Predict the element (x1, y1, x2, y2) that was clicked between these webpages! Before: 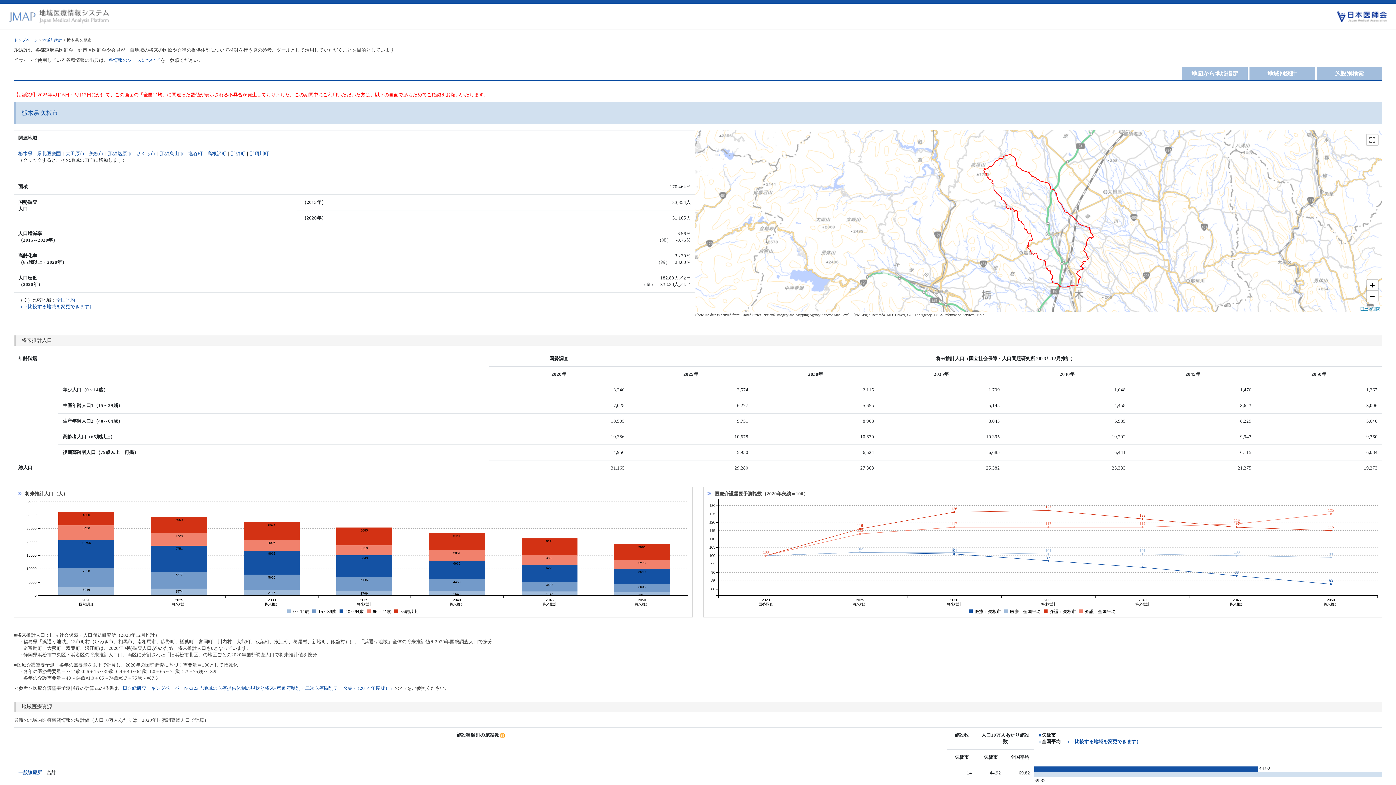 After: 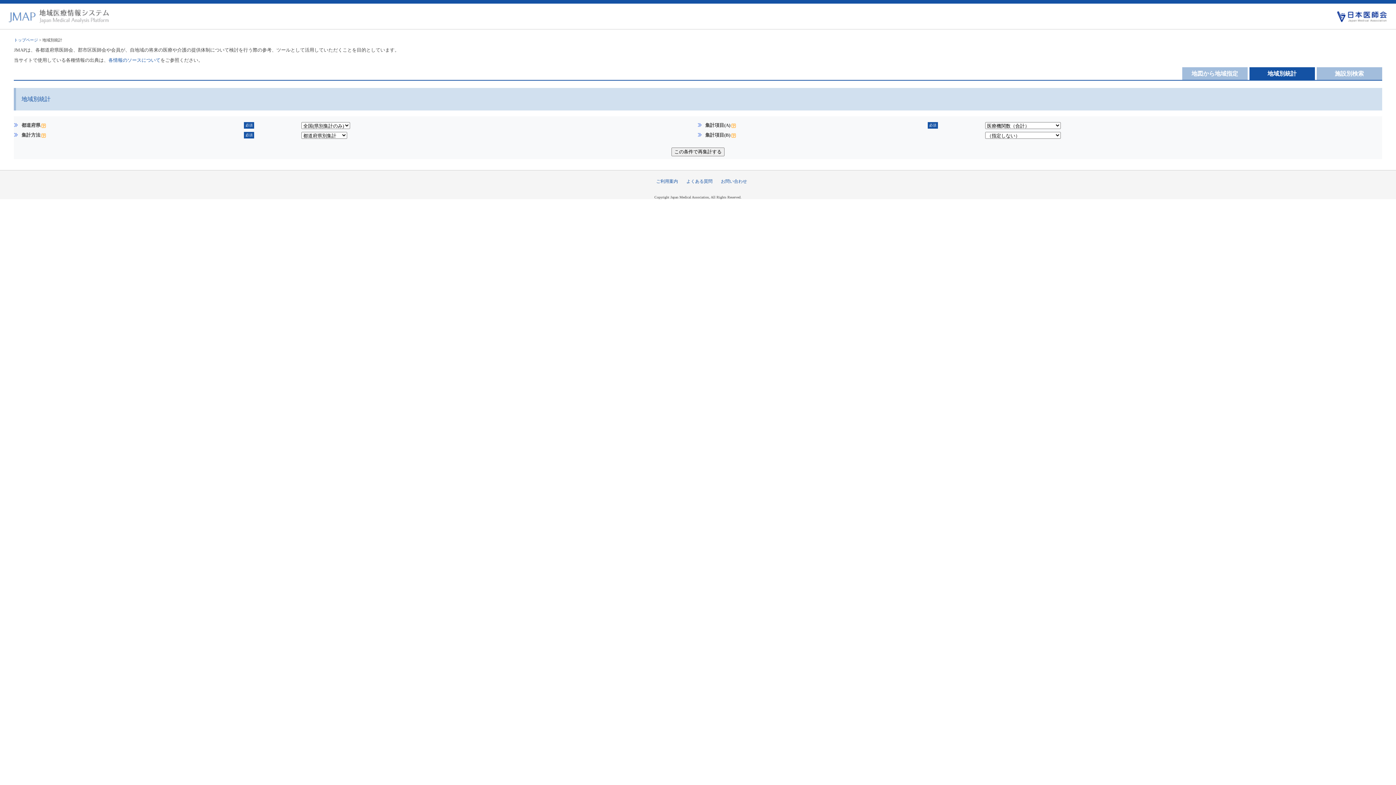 Action: label: 地域別統計 bbox: (42, 37, 62, 42)